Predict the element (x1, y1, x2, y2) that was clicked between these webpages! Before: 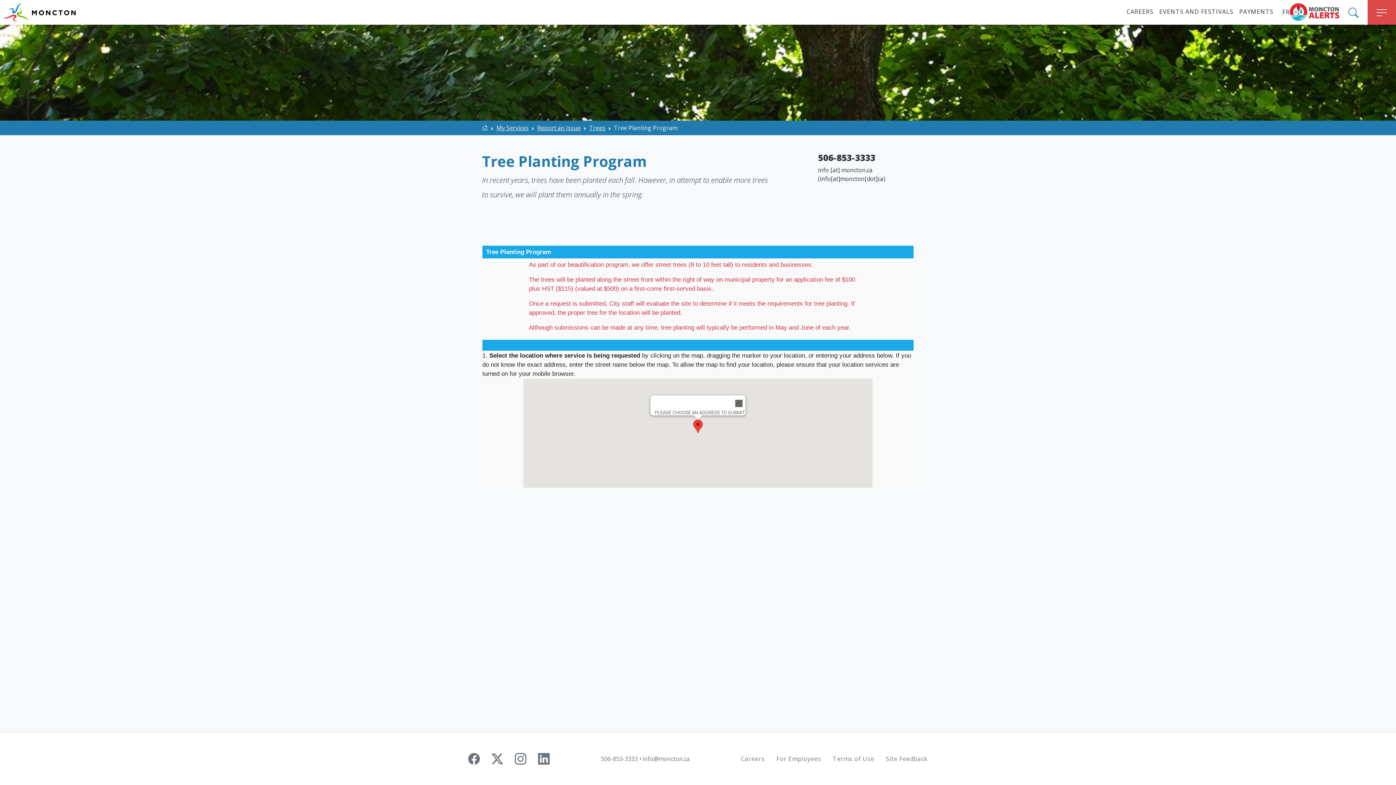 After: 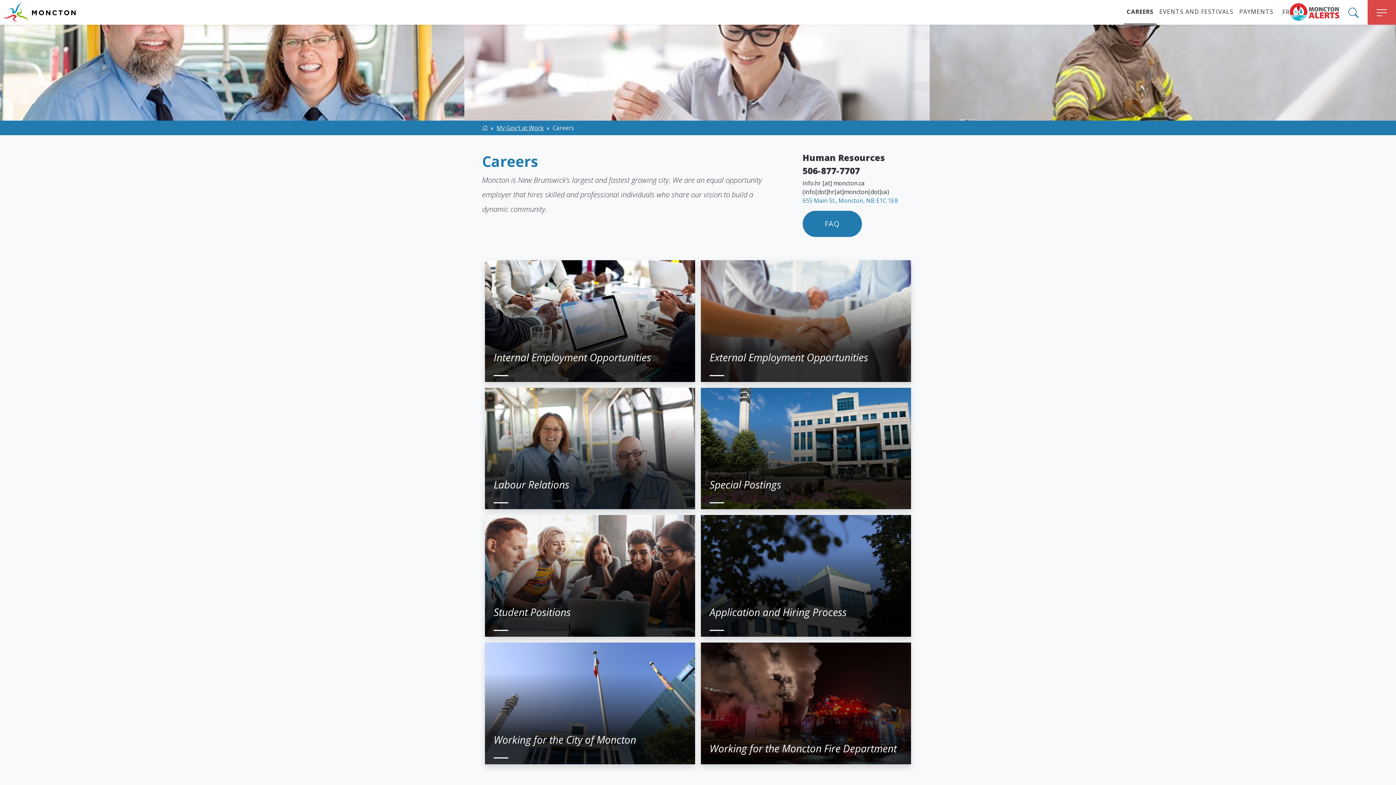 Action: label: Careers bbox: (735, 753, 770, 765)